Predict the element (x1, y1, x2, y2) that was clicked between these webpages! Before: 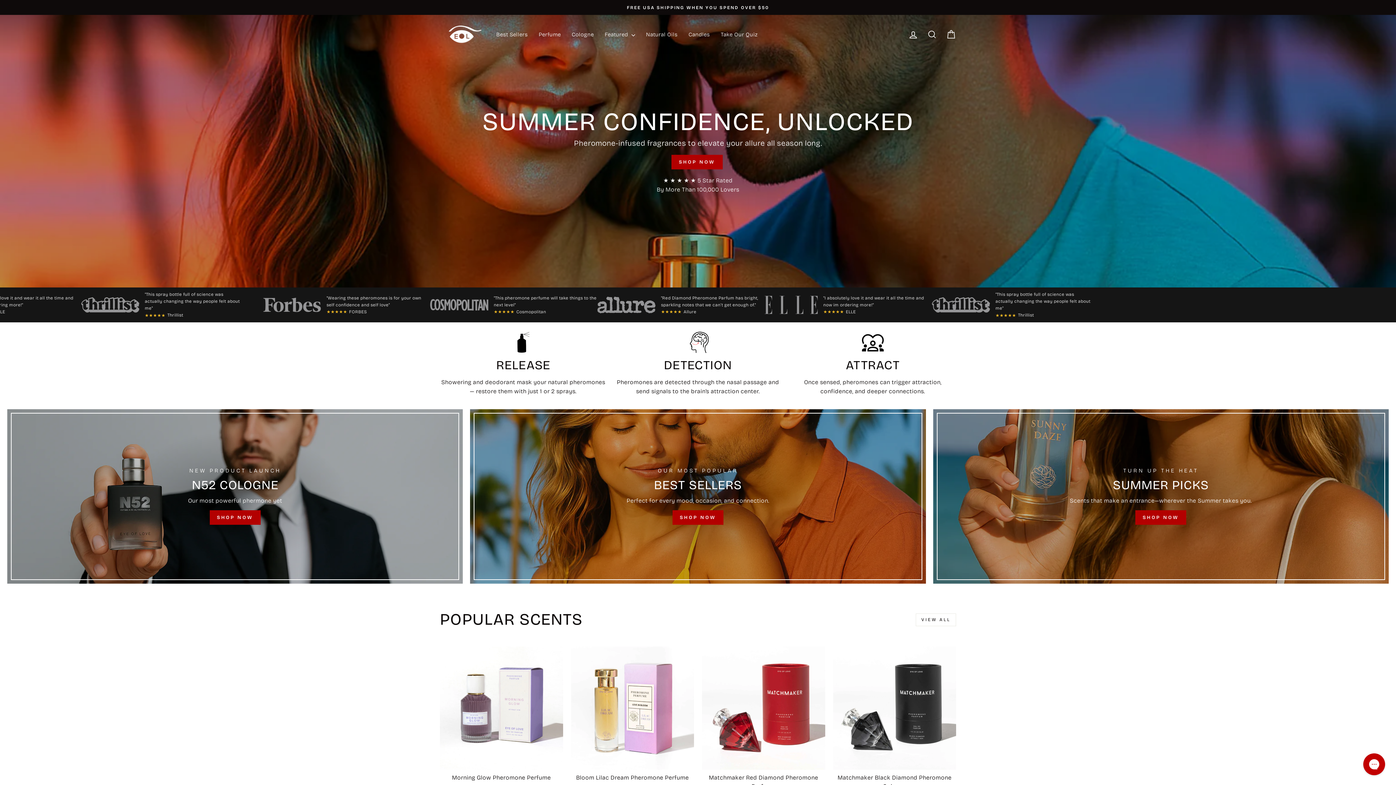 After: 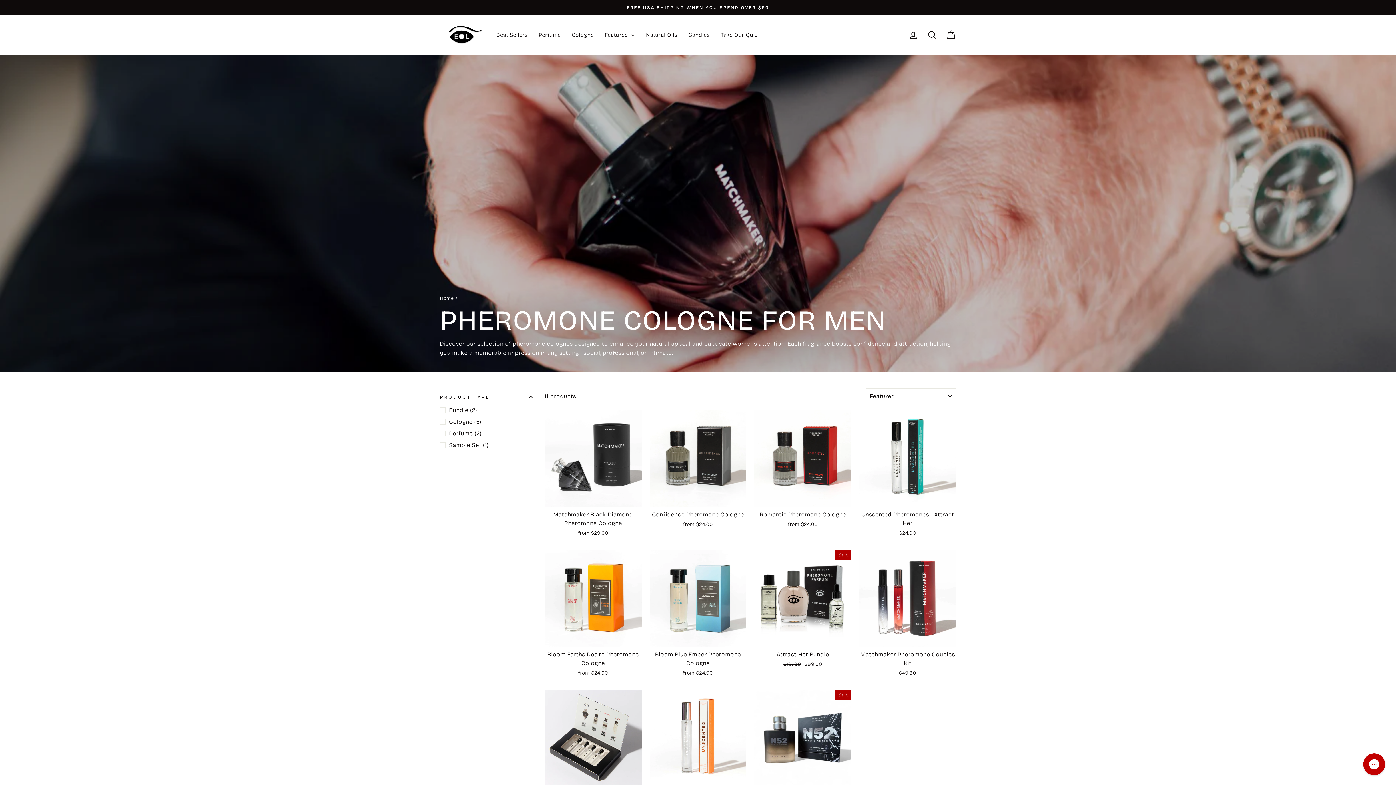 Action: bbox: (566, 27, 599, 41) label: Cologne